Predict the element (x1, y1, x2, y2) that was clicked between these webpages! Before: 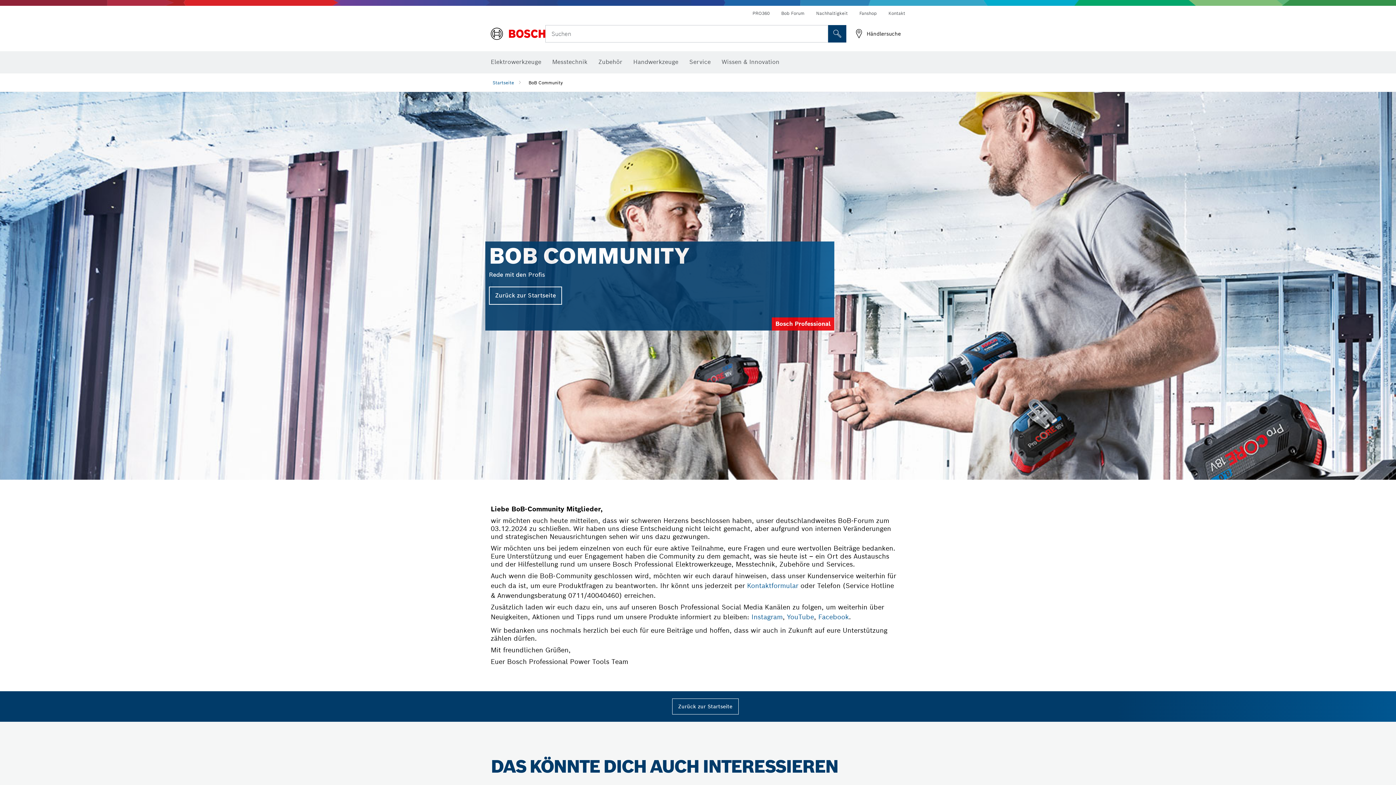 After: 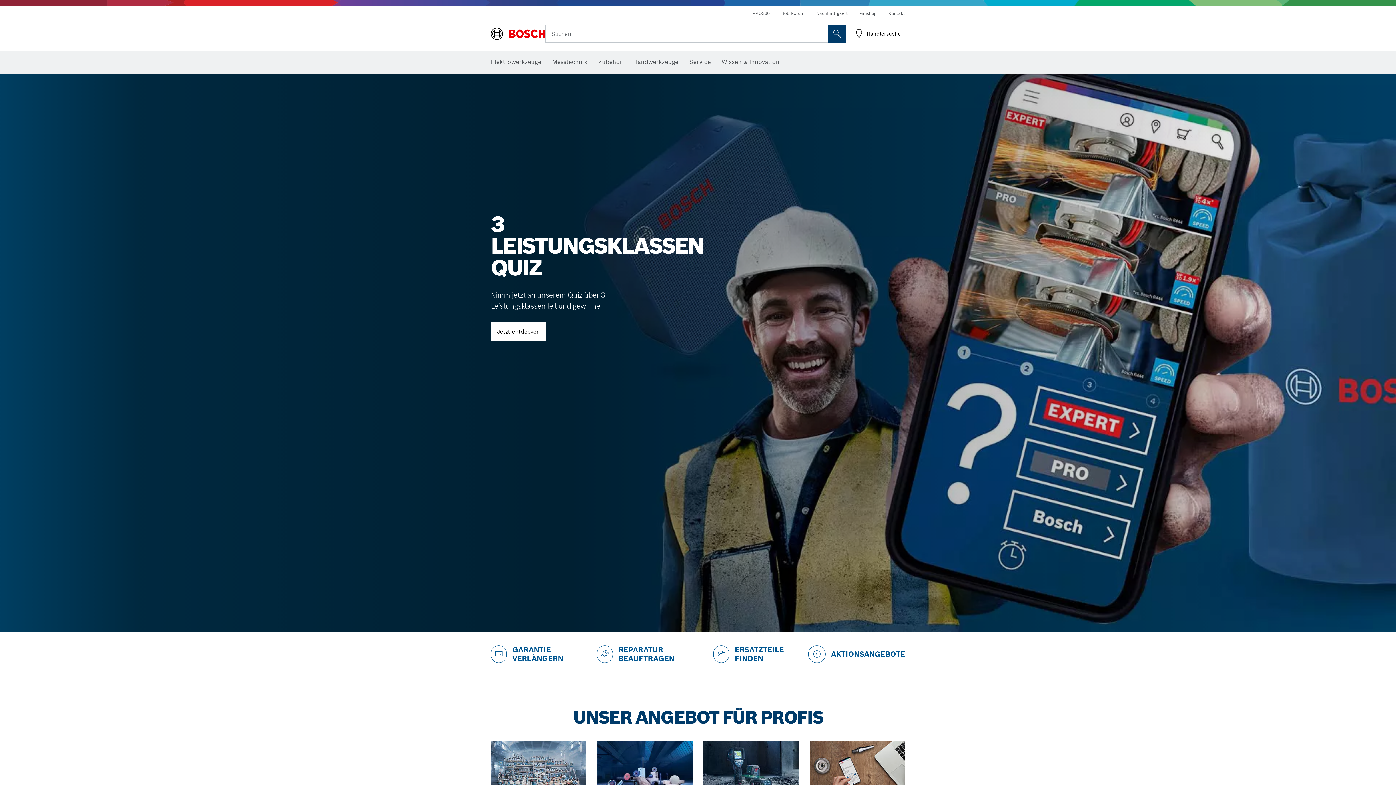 Action: bbox: (672, 698, 738, 714) label: Zurück zur Startseite